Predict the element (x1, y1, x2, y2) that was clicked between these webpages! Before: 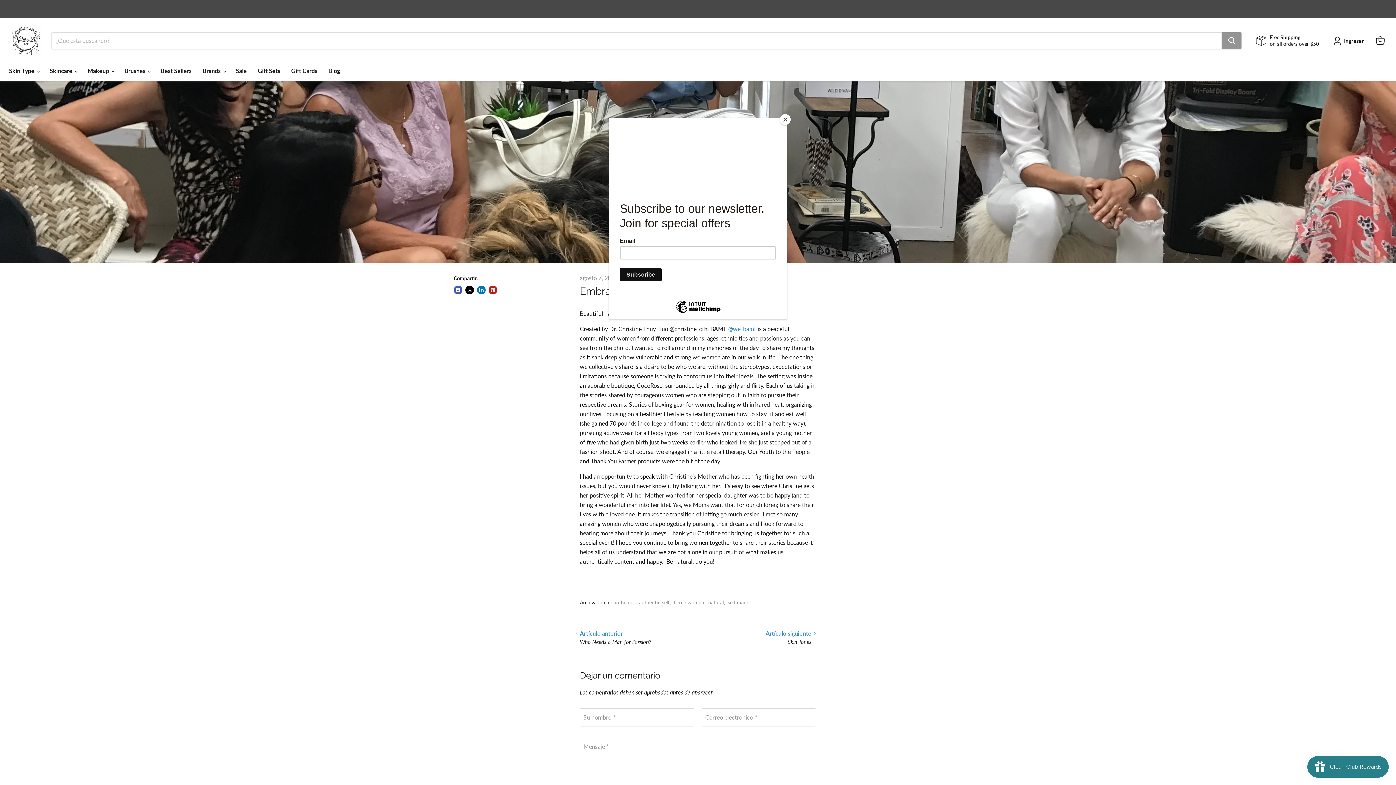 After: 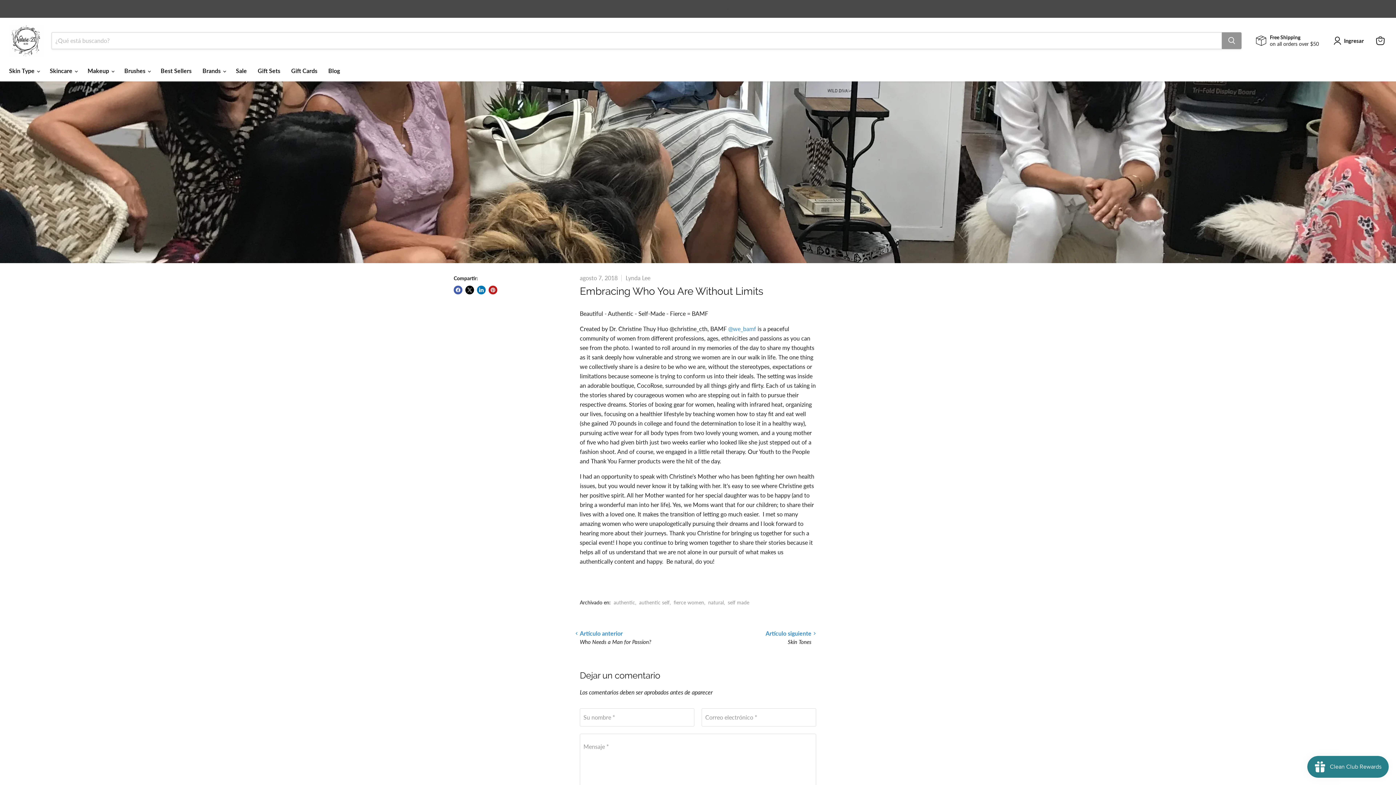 Action: bbox: (780, 114, 790, 125) label: Close